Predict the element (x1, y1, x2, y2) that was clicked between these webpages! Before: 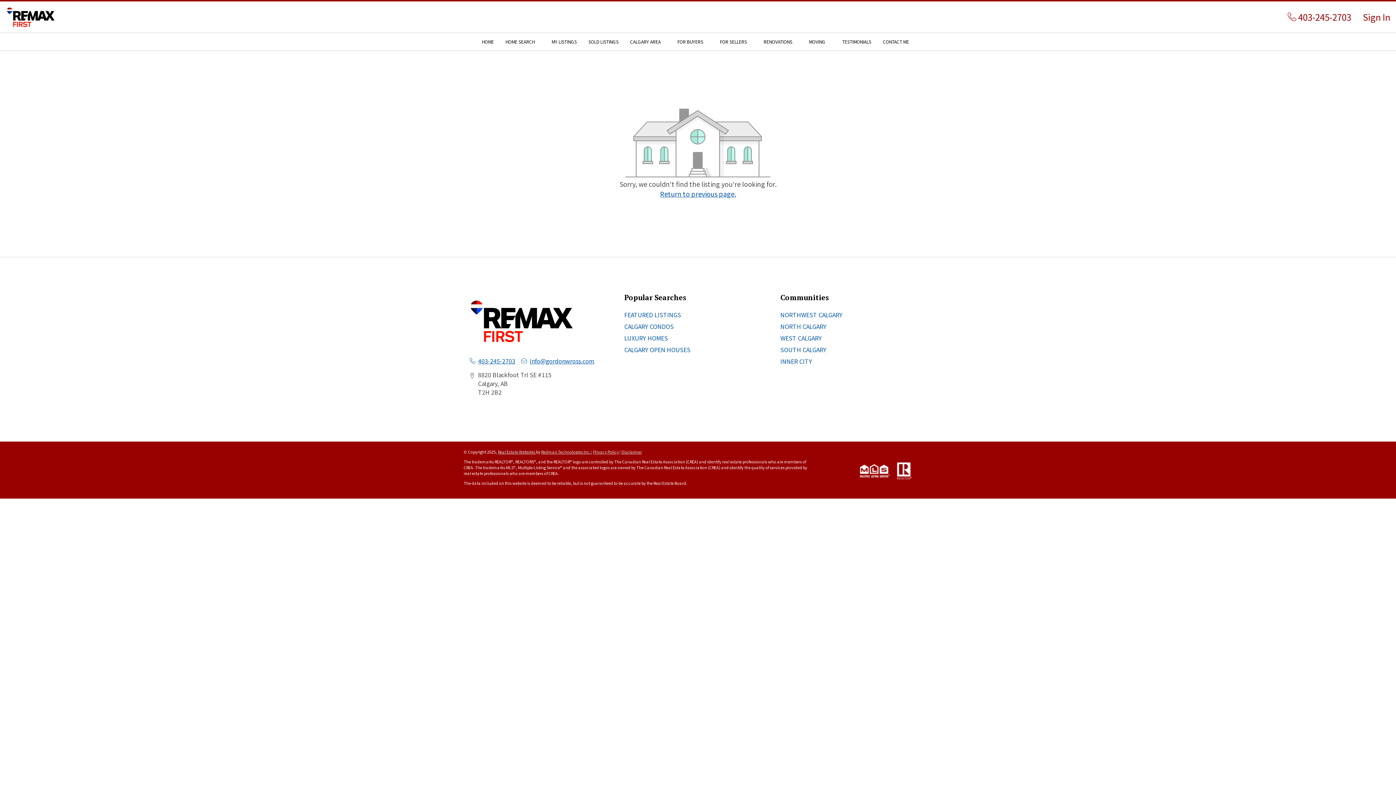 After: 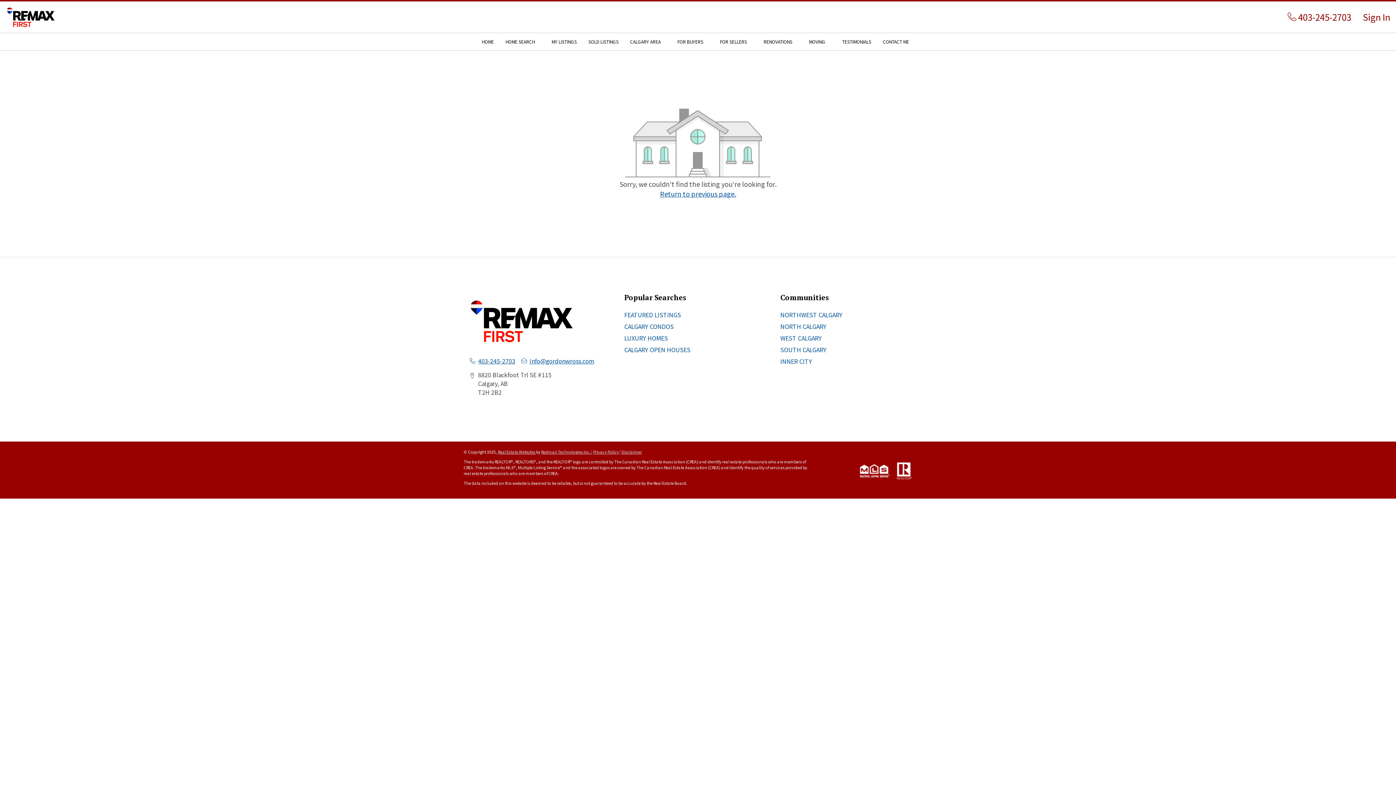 Action: label: info@gordonwross.com bbox: (519, 356, 594, 365)